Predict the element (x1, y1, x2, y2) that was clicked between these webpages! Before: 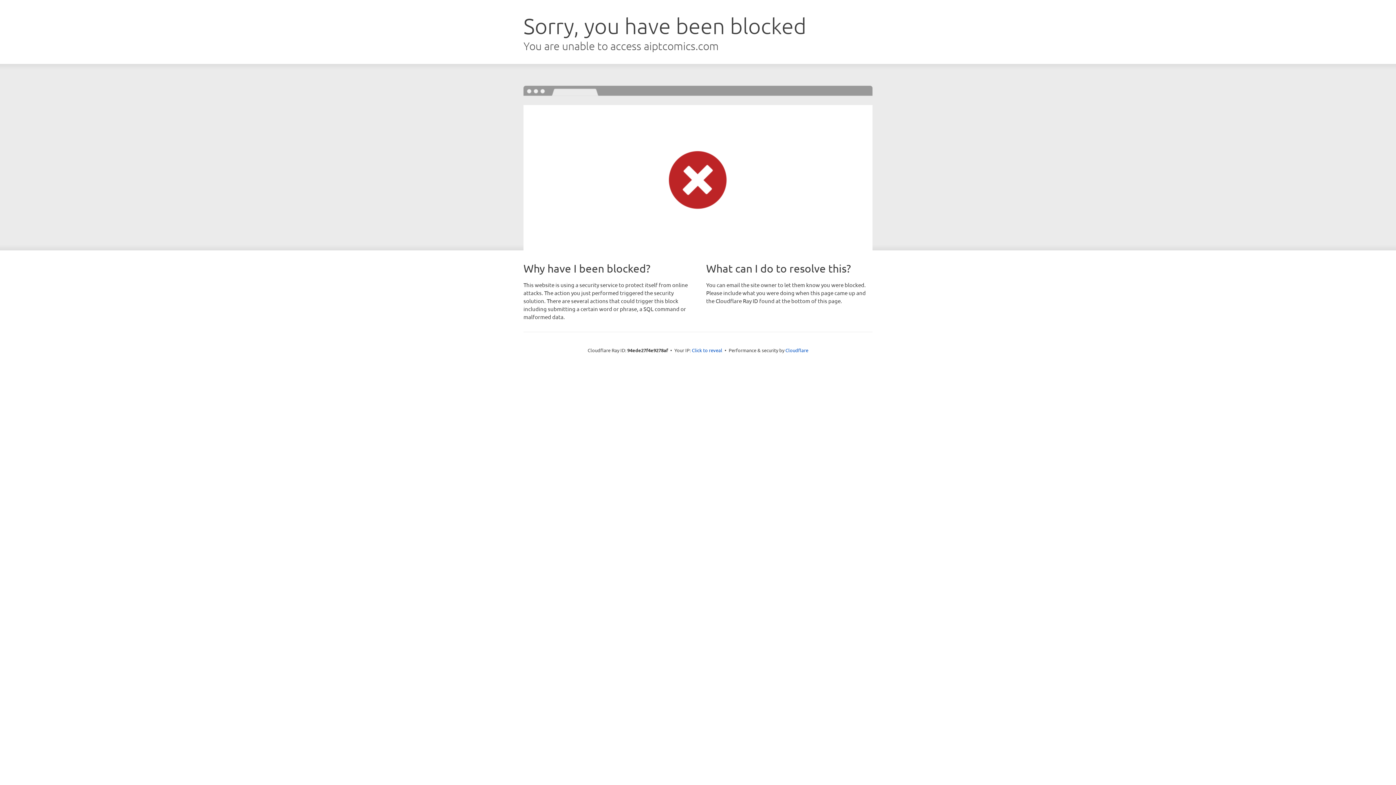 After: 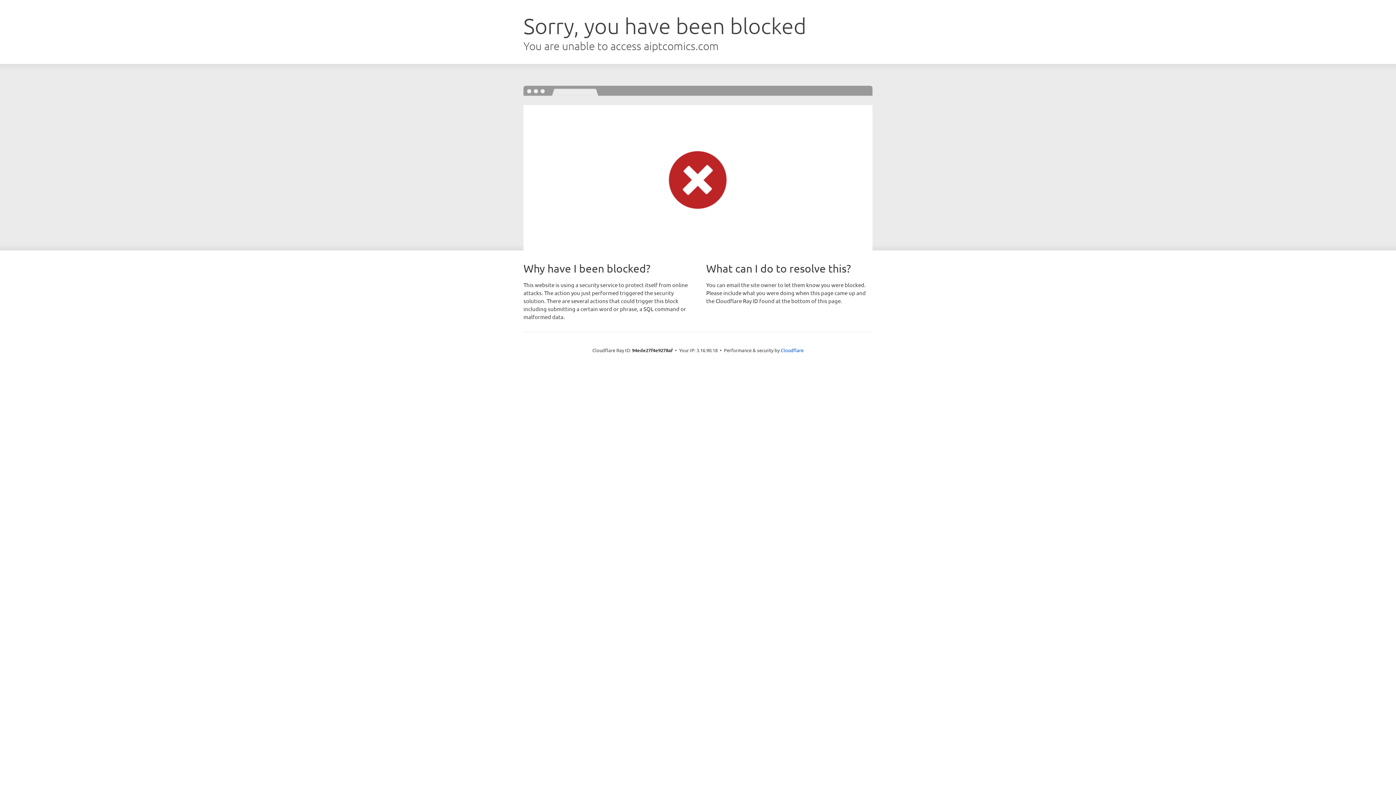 Action: bbox: (692, 346, 722, 353) label: Click to reveal